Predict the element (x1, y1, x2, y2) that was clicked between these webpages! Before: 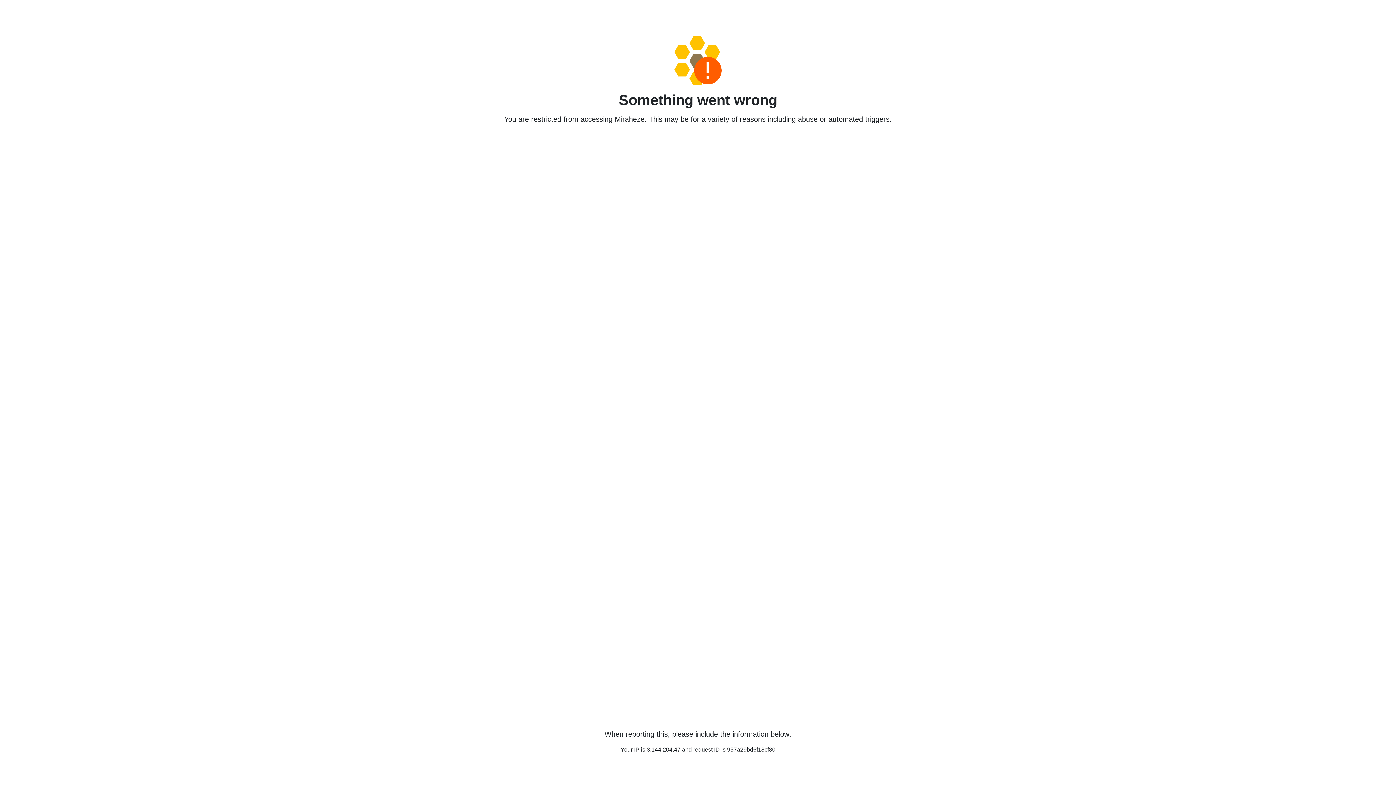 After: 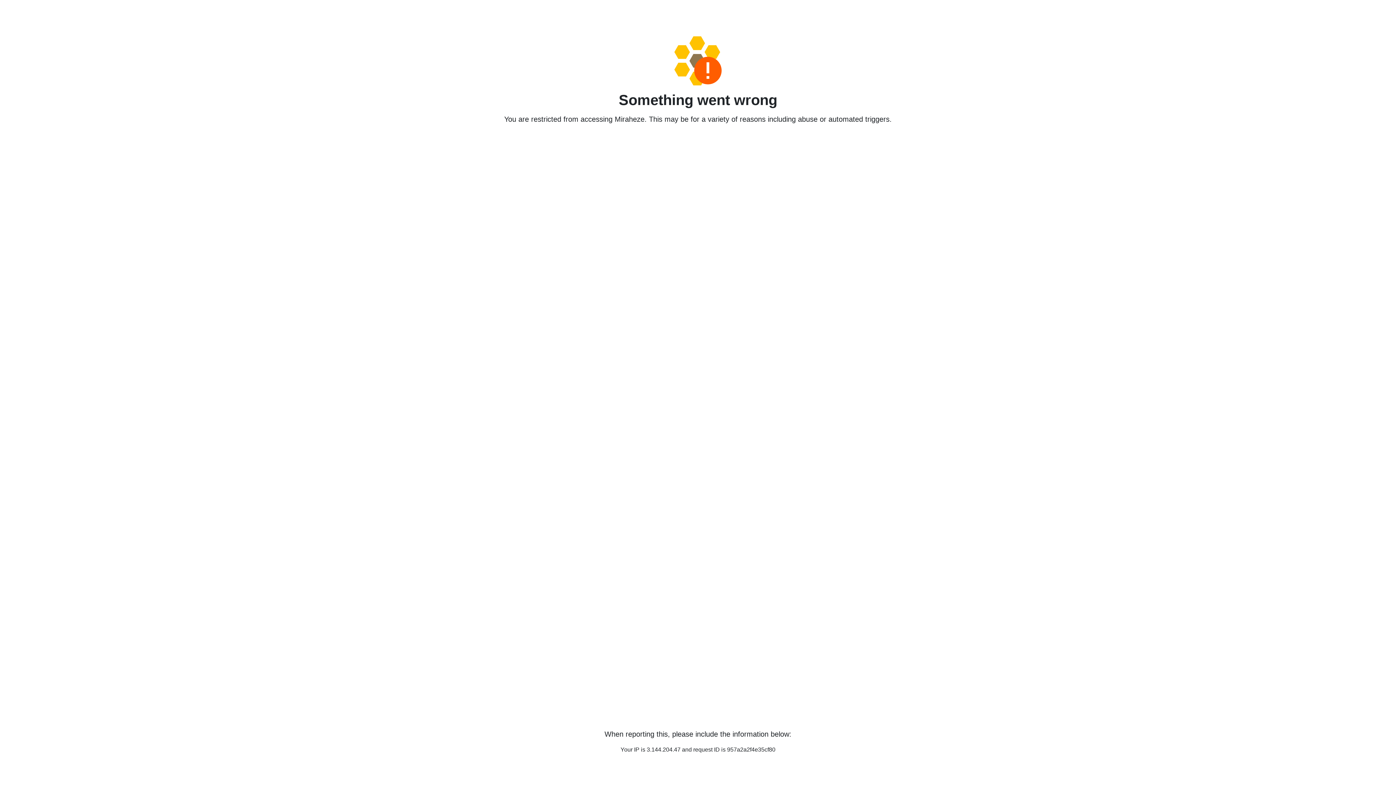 Action: bbox: (458, 36, 938, 85)